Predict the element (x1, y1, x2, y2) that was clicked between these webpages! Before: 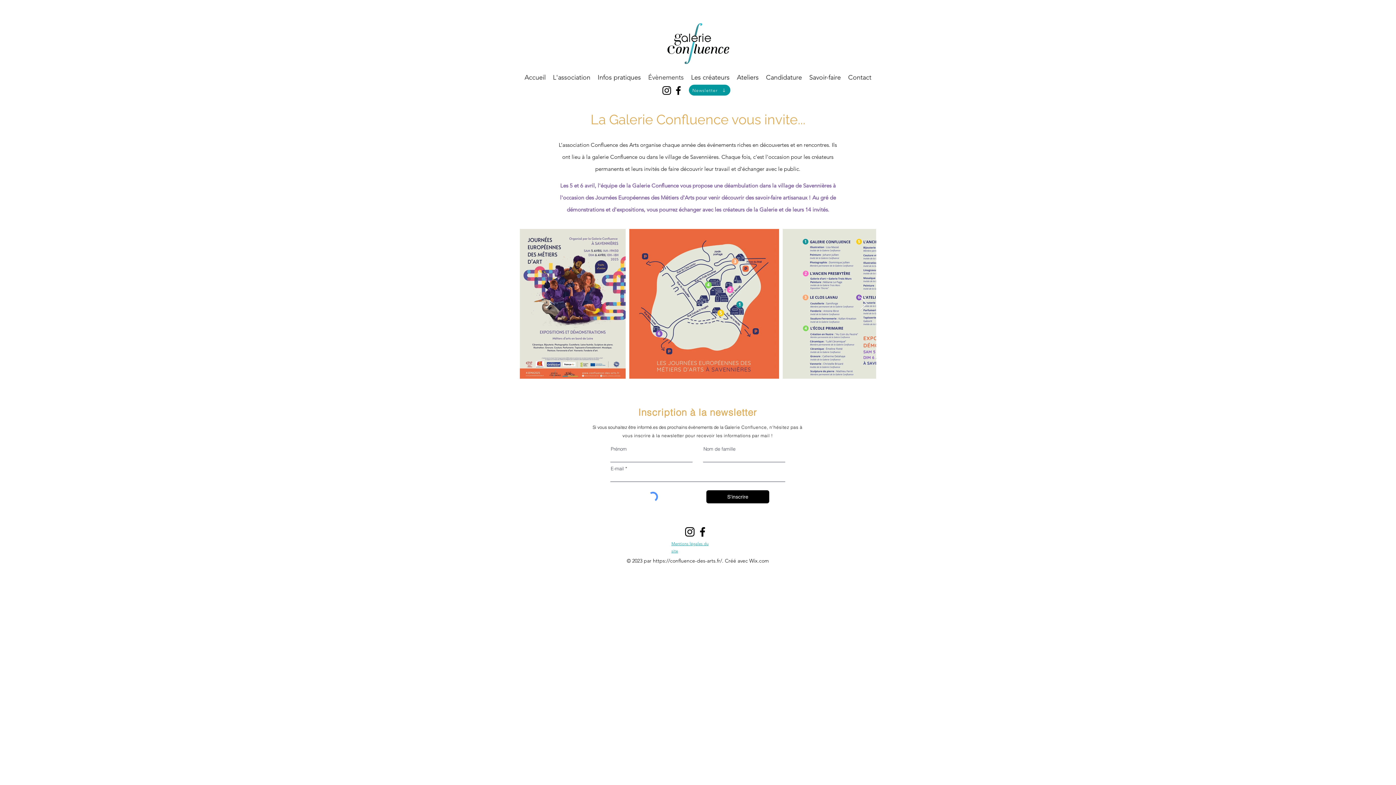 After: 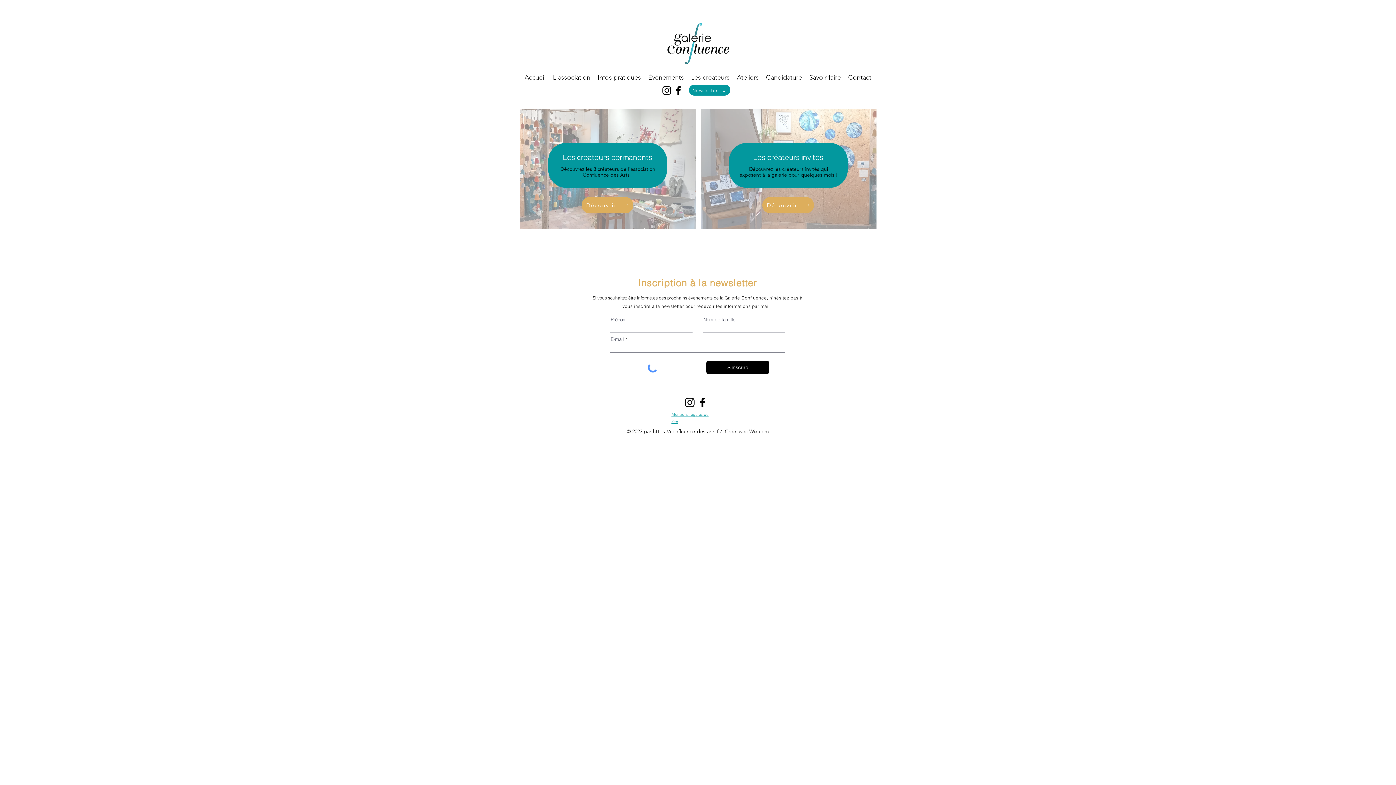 Action: bbox: (687, 71, 733, 82) label: Les créateurs